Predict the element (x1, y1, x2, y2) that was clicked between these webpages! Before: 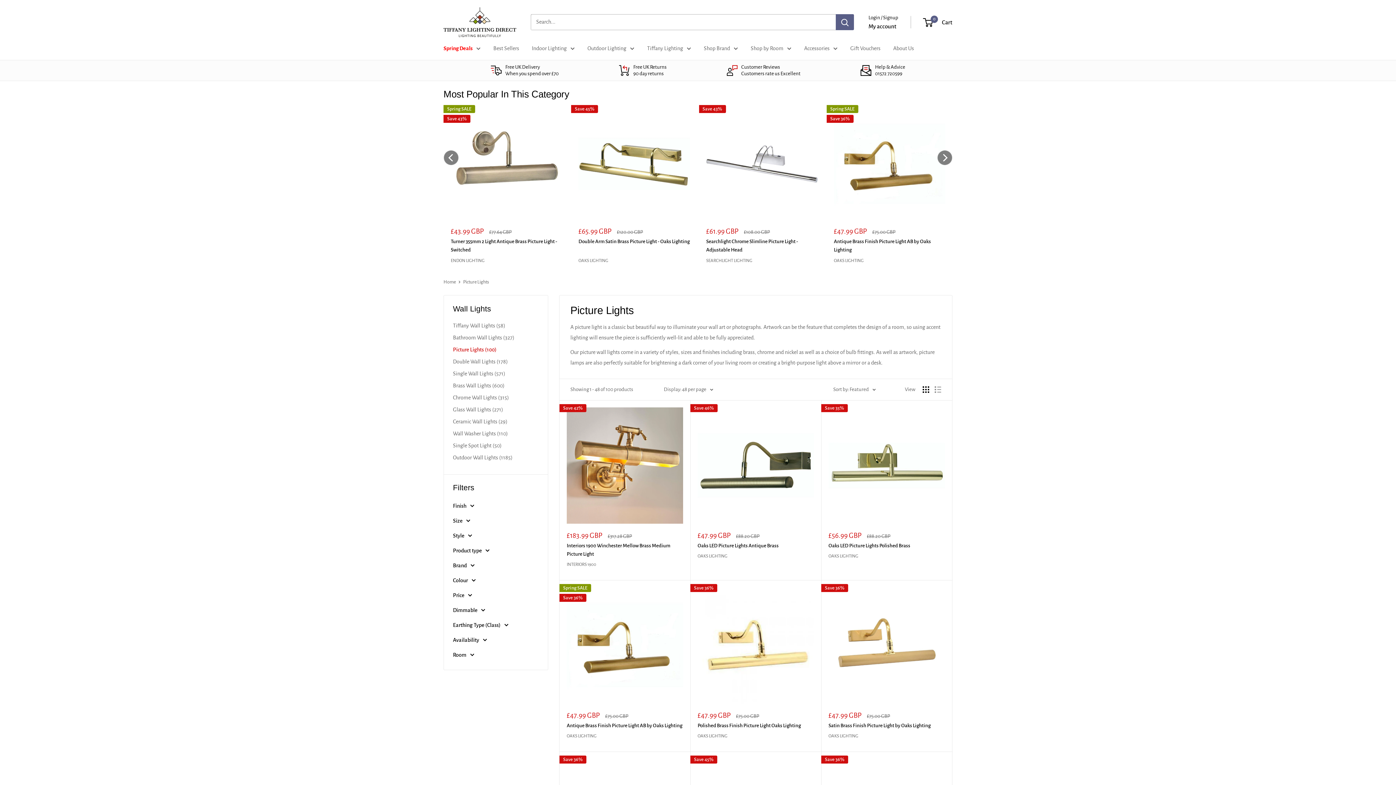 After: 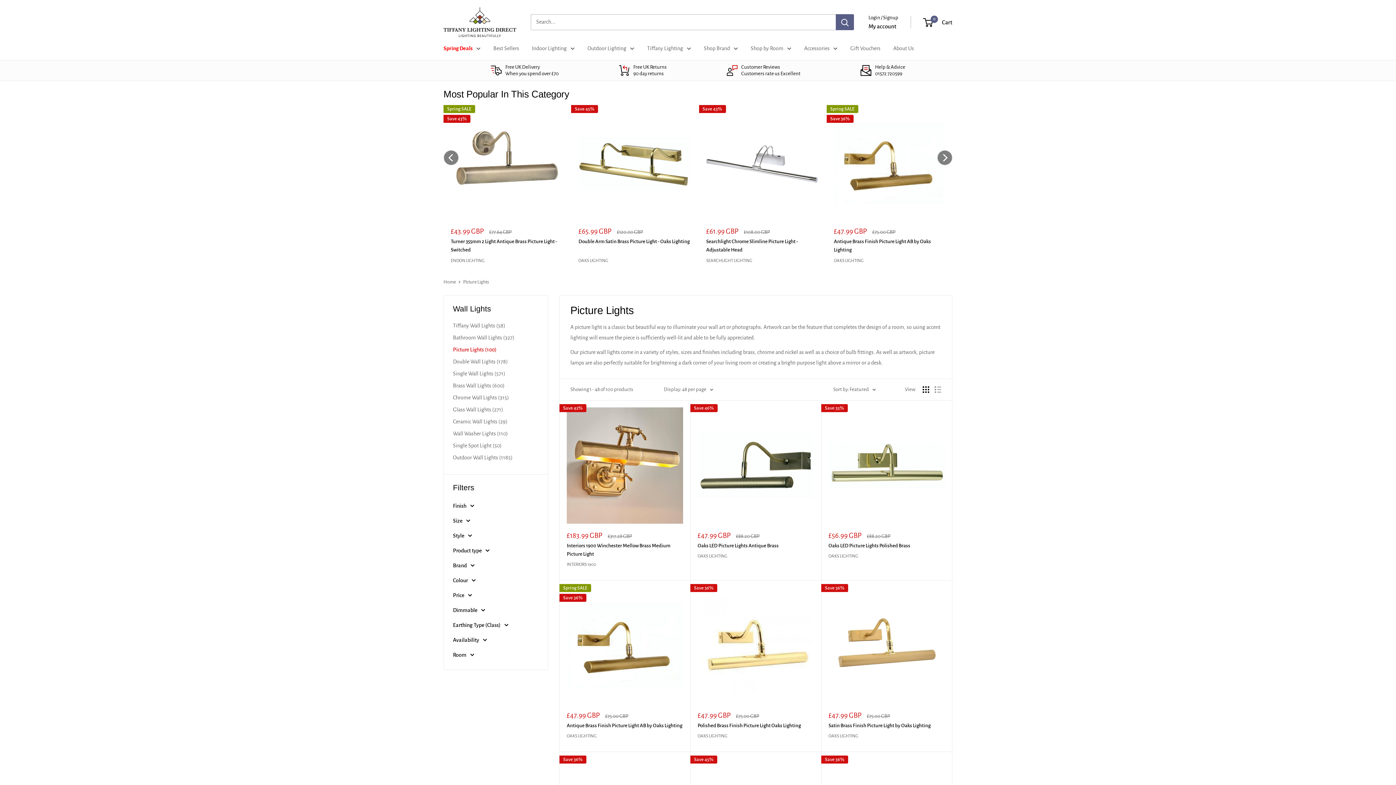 Action: label: Picture Lights bbox: (463, 279, 489, 284)